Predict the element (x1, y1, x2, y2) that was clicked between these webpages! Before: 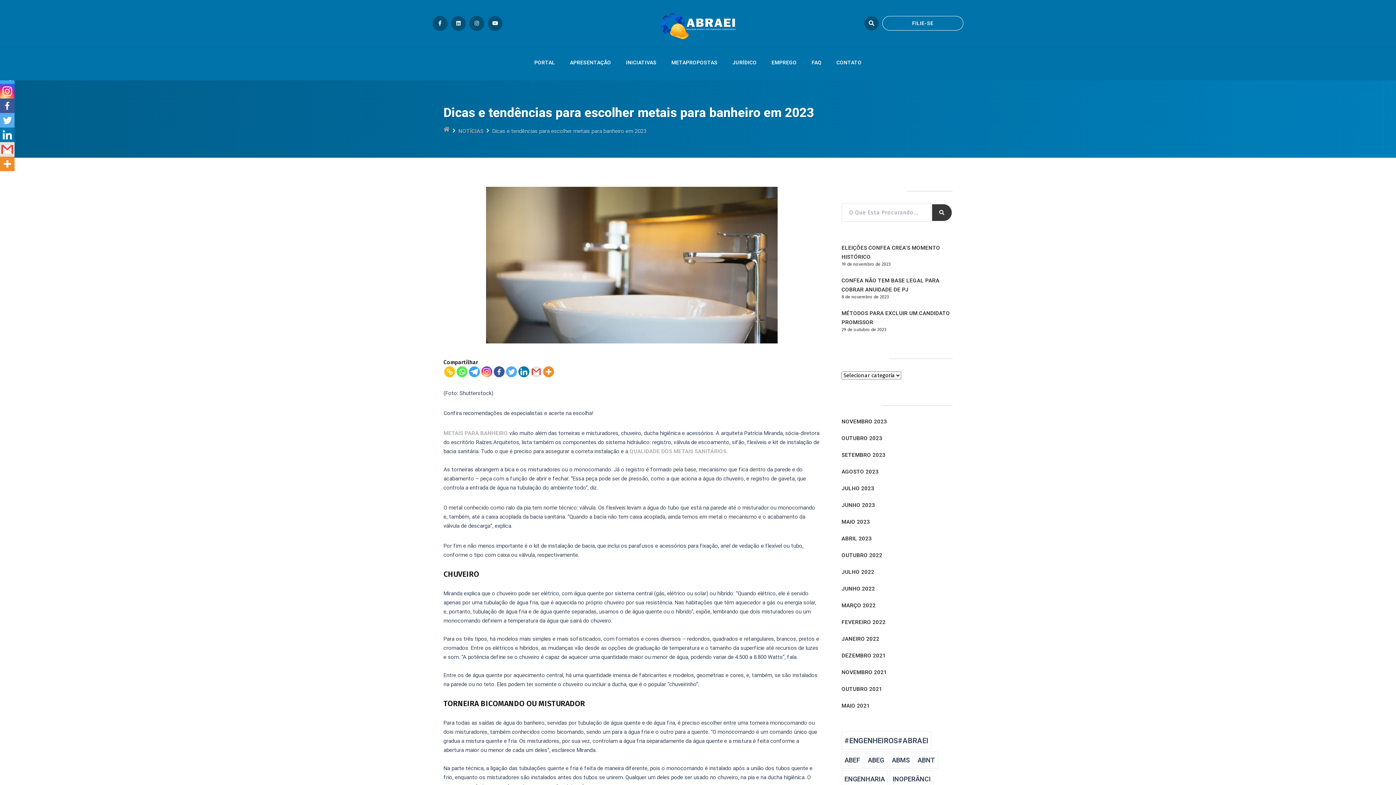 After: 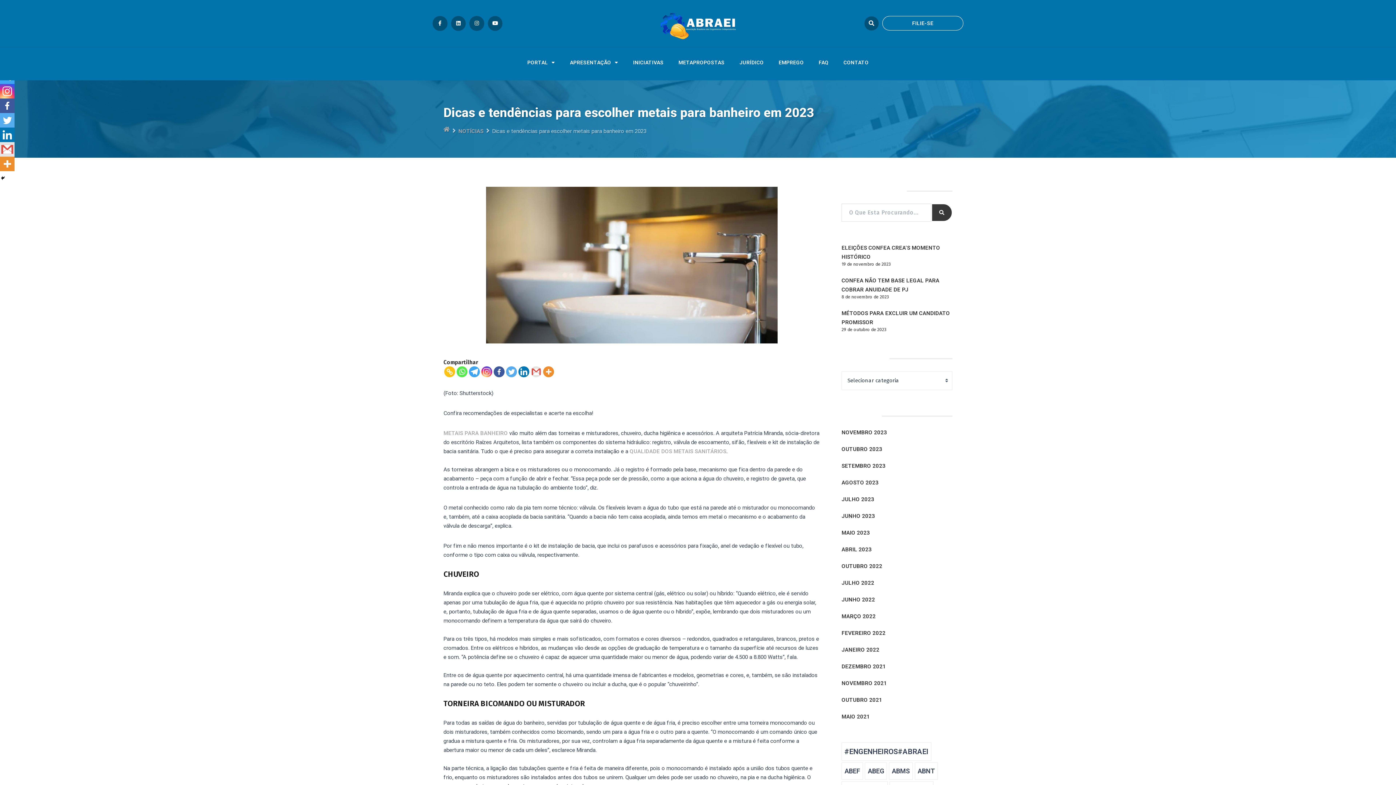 Action: bbox: (469, 366, 480, 377)